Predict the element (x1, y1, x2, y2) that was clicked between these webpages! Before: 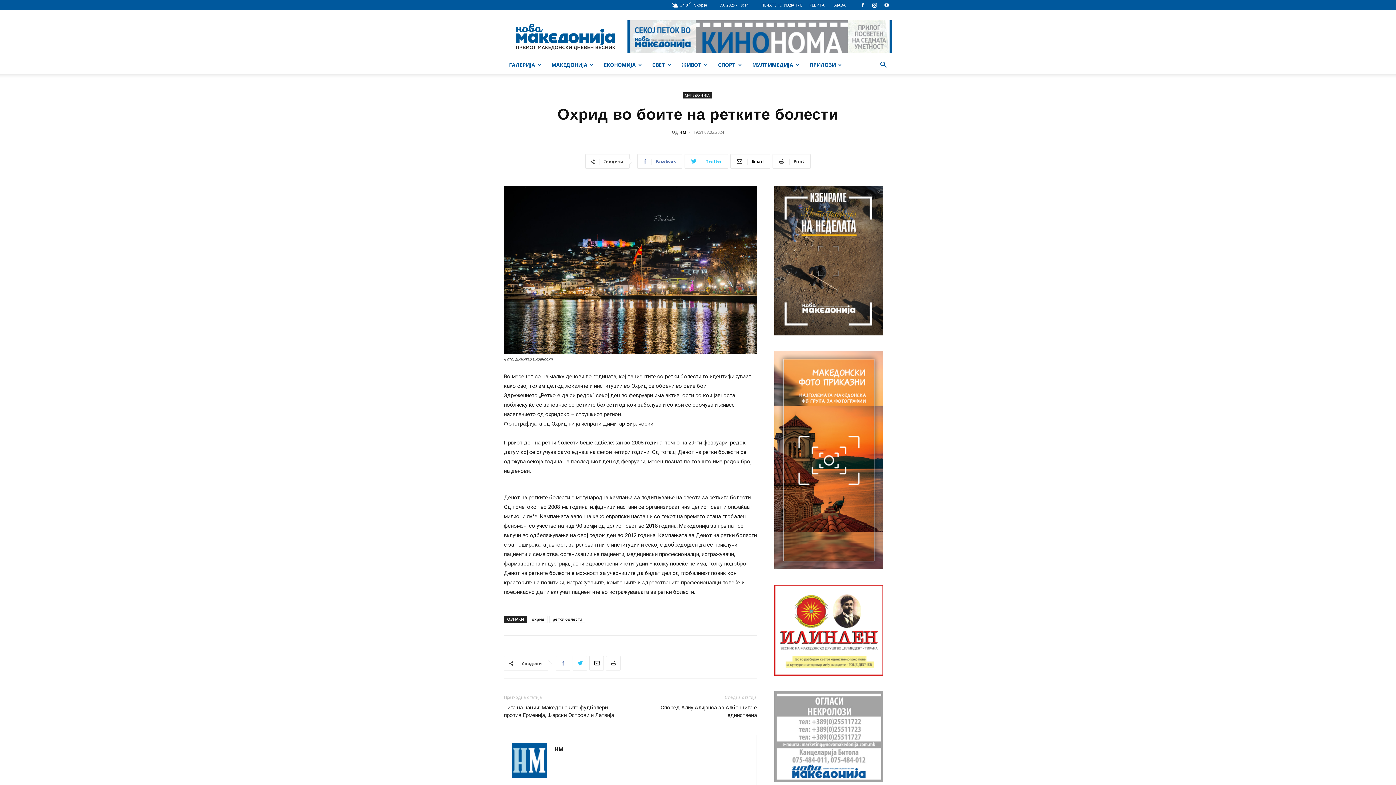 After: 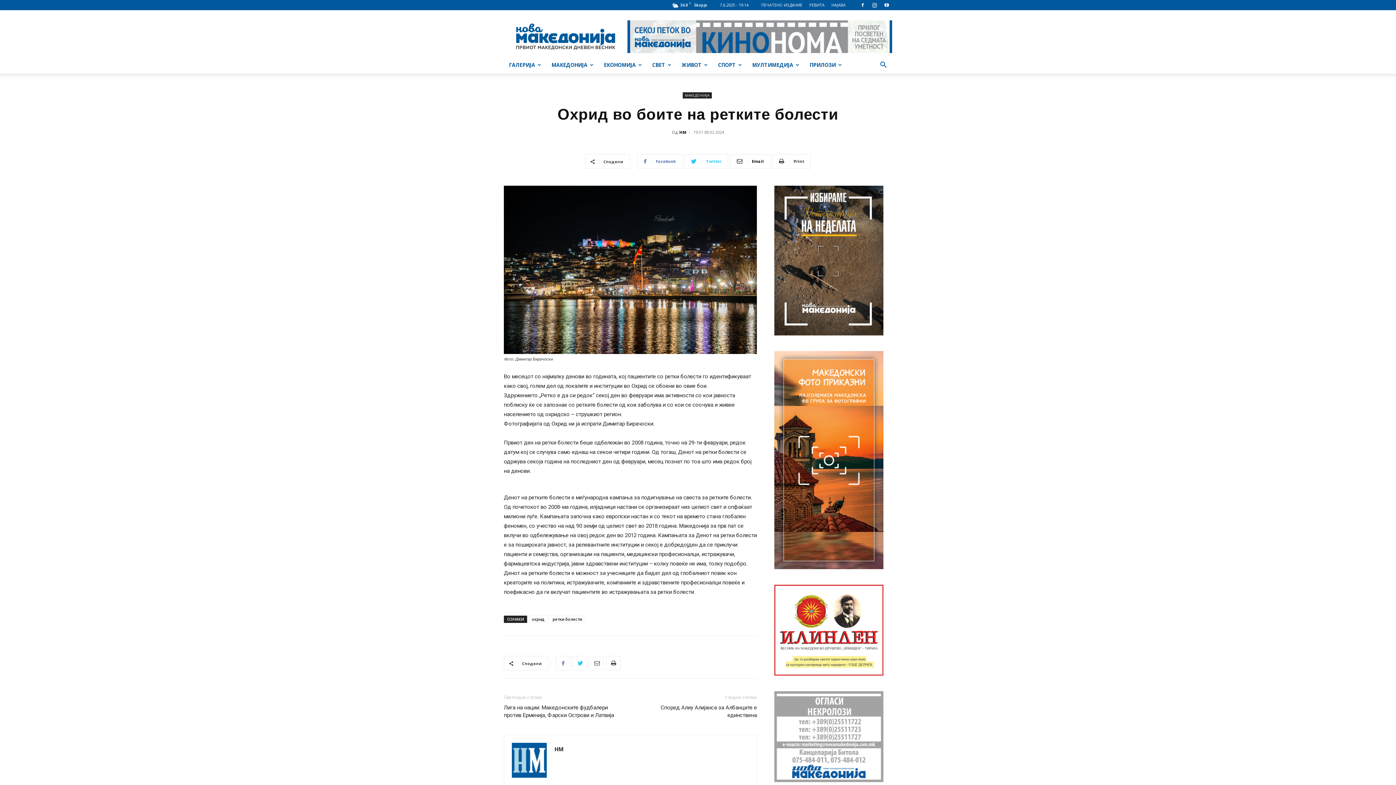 Action: bbox: (589, 656, 604, 670)